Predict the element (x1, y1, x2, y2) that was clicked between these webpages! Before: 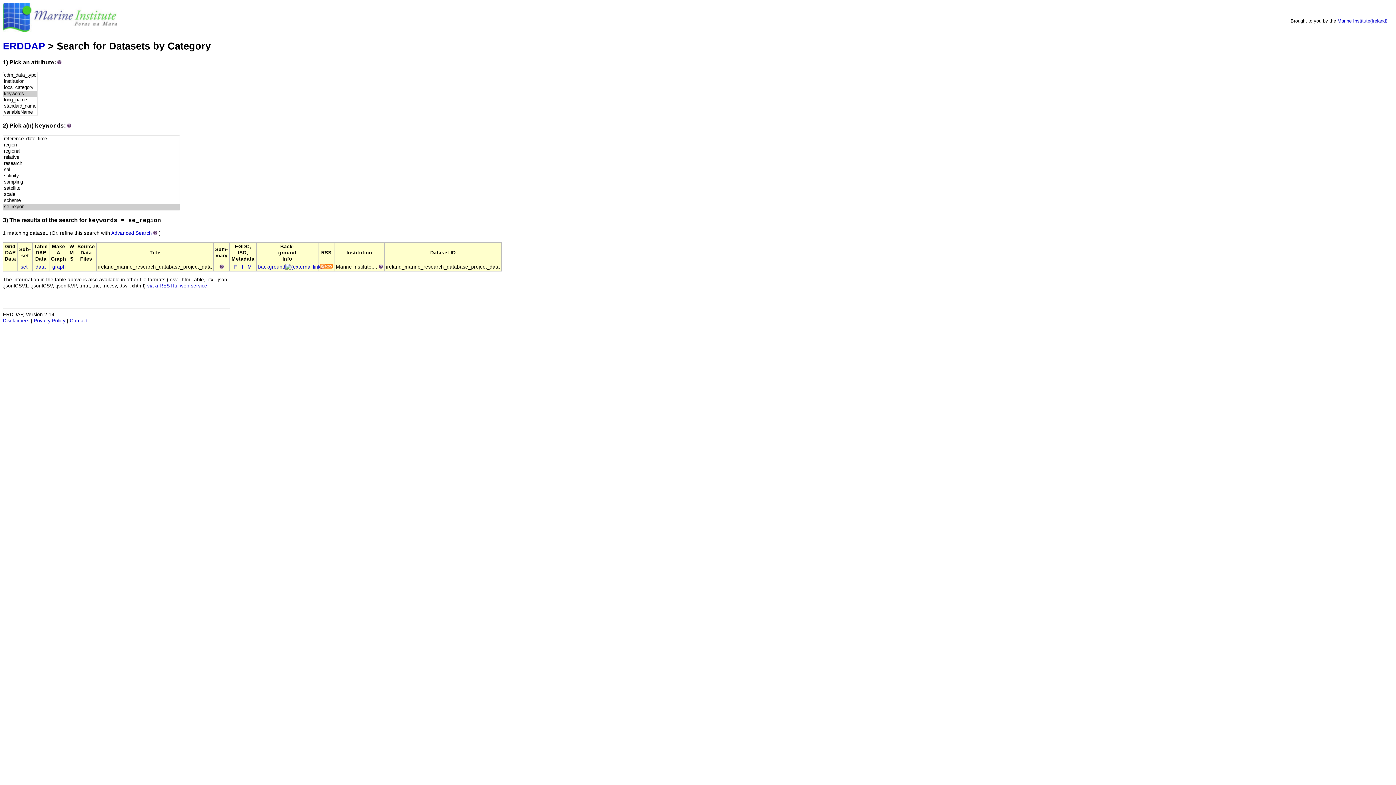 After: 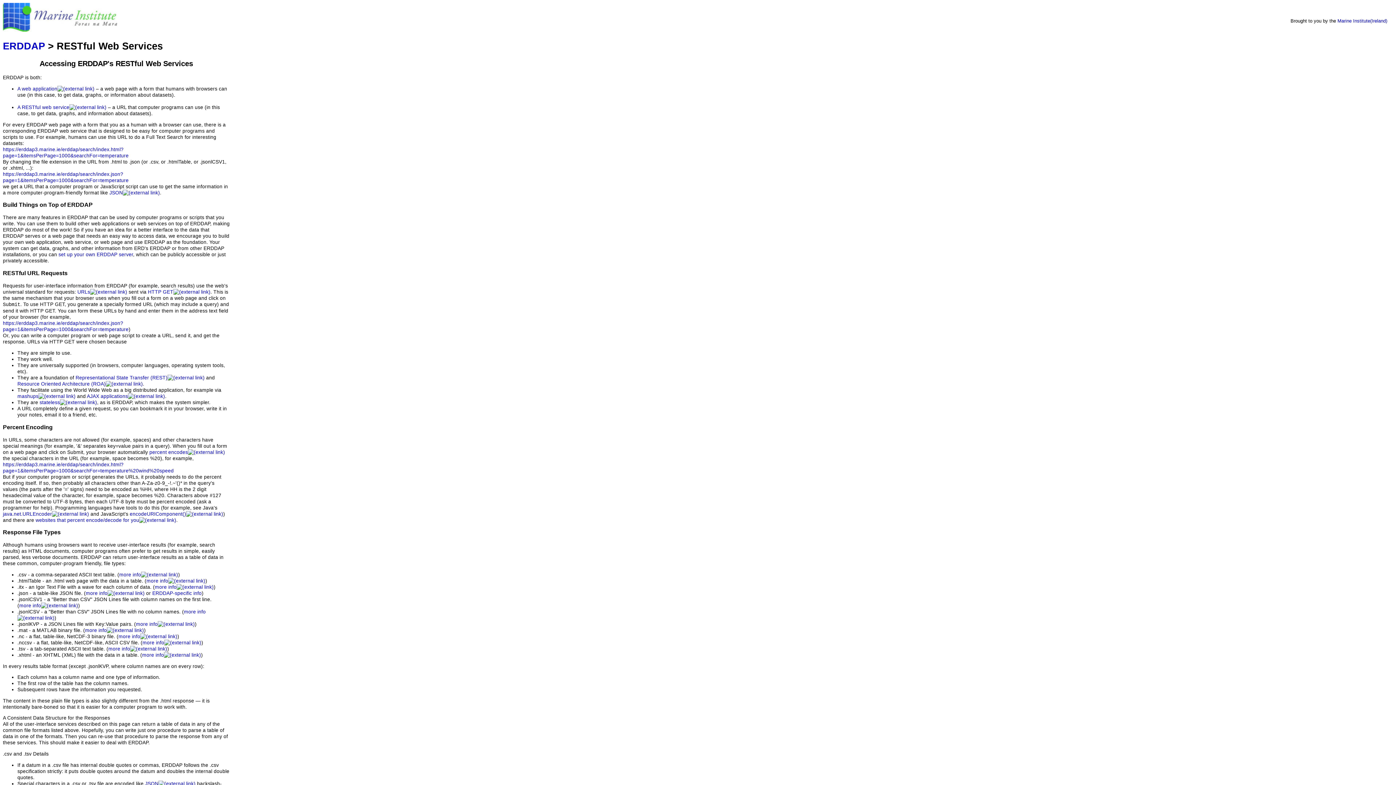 Action: bbox: (147, 283, 207, 288) label: via a RESTful web service